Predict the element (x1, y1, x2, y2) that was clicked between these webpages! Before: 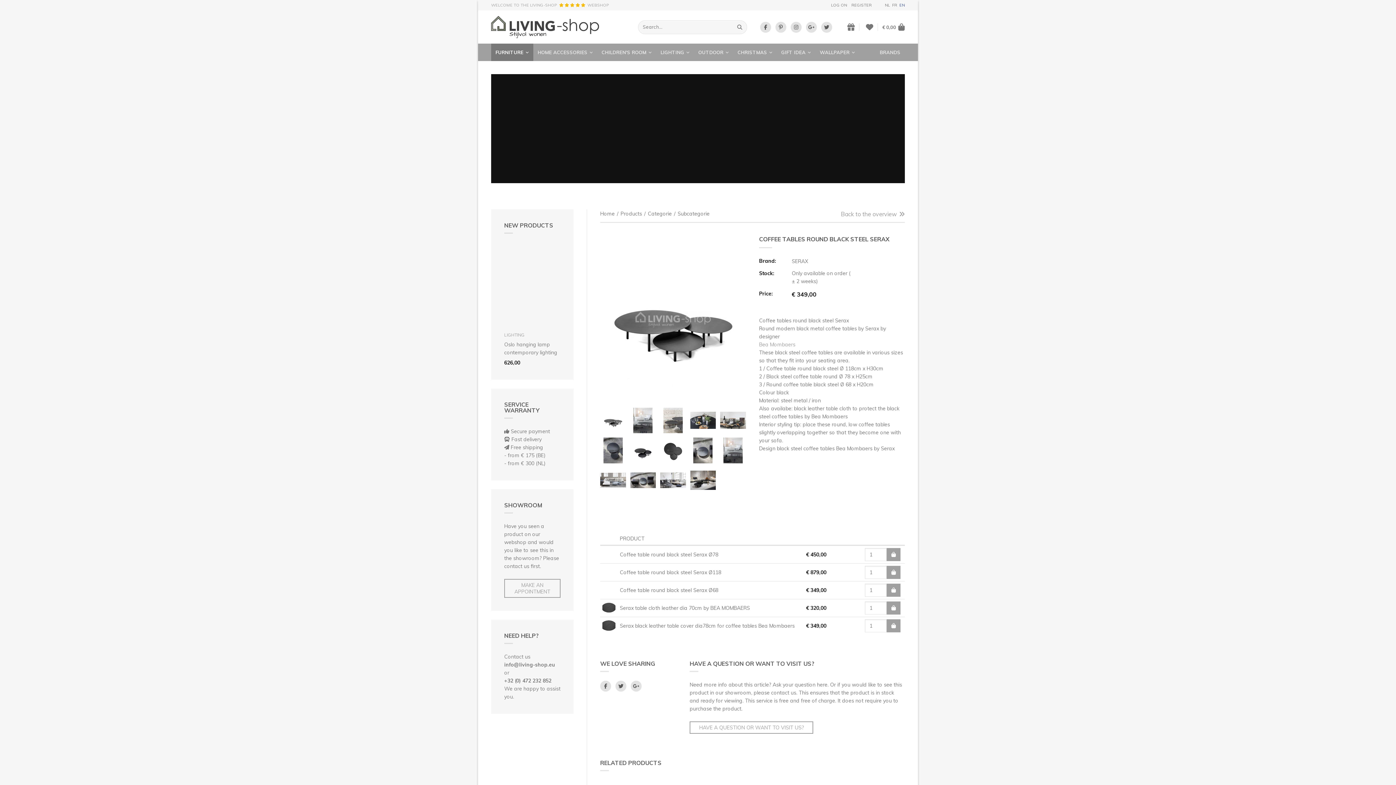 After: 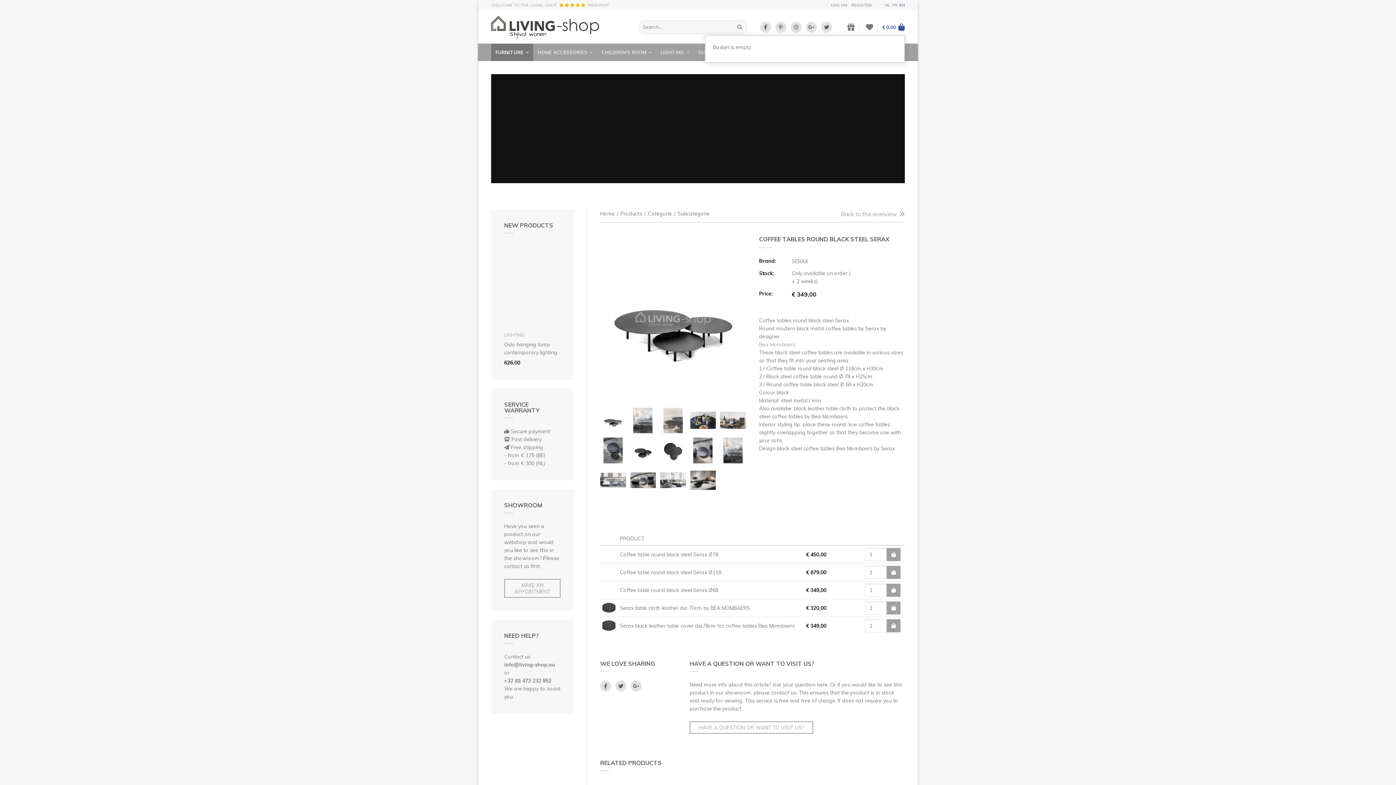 Action: bbox: (882, 23, 905, 30) label: € 0,00